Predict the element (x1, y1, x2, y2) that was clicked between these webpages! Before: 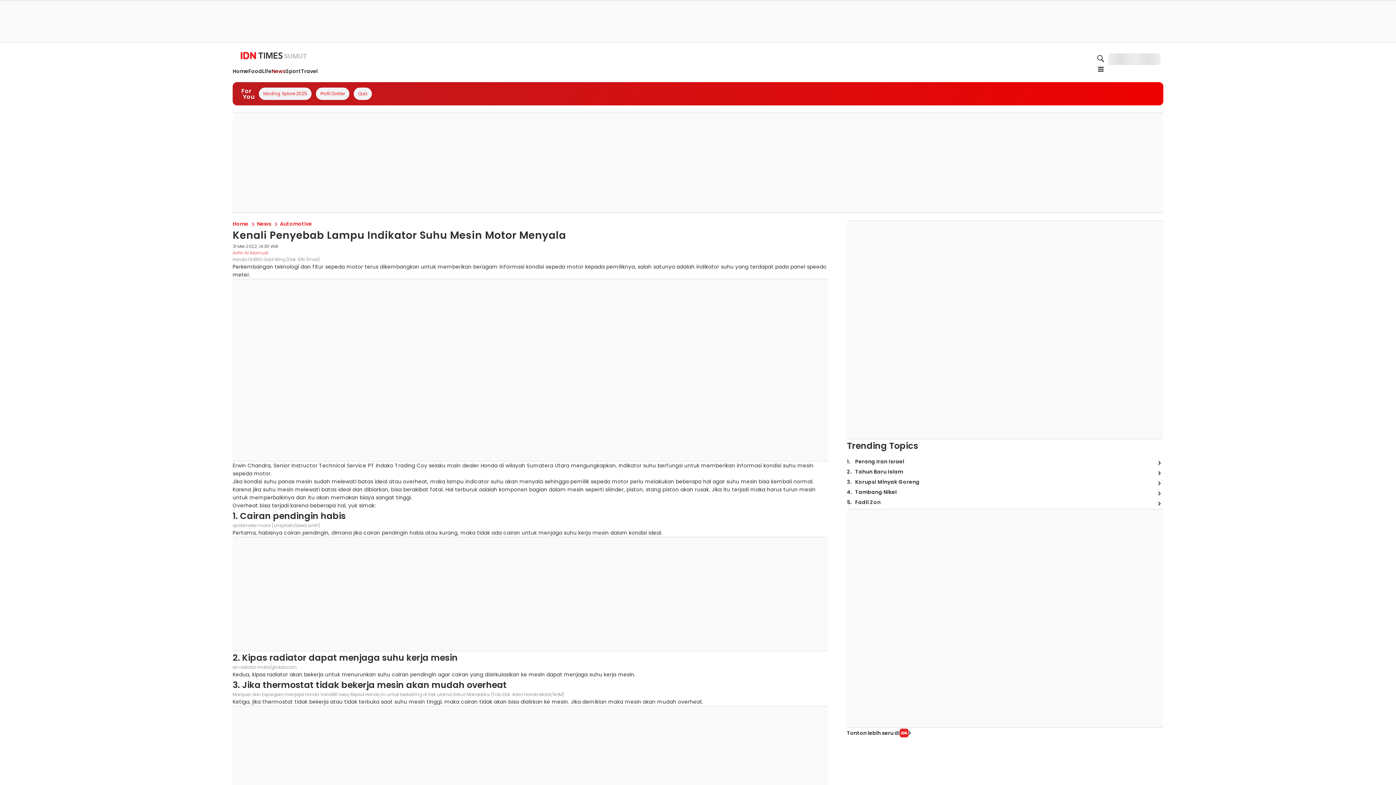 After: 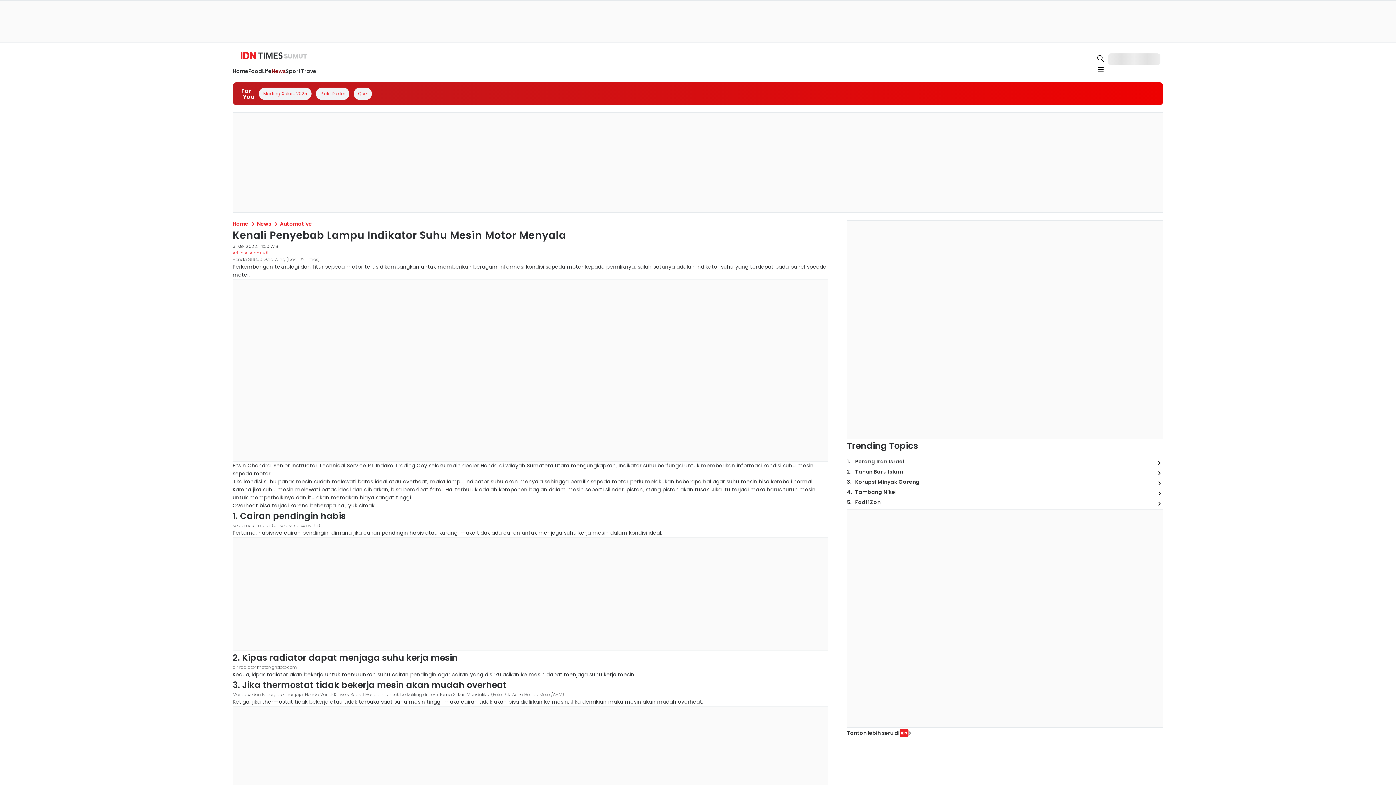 Action: bbox: (588, 238, 685, 247)